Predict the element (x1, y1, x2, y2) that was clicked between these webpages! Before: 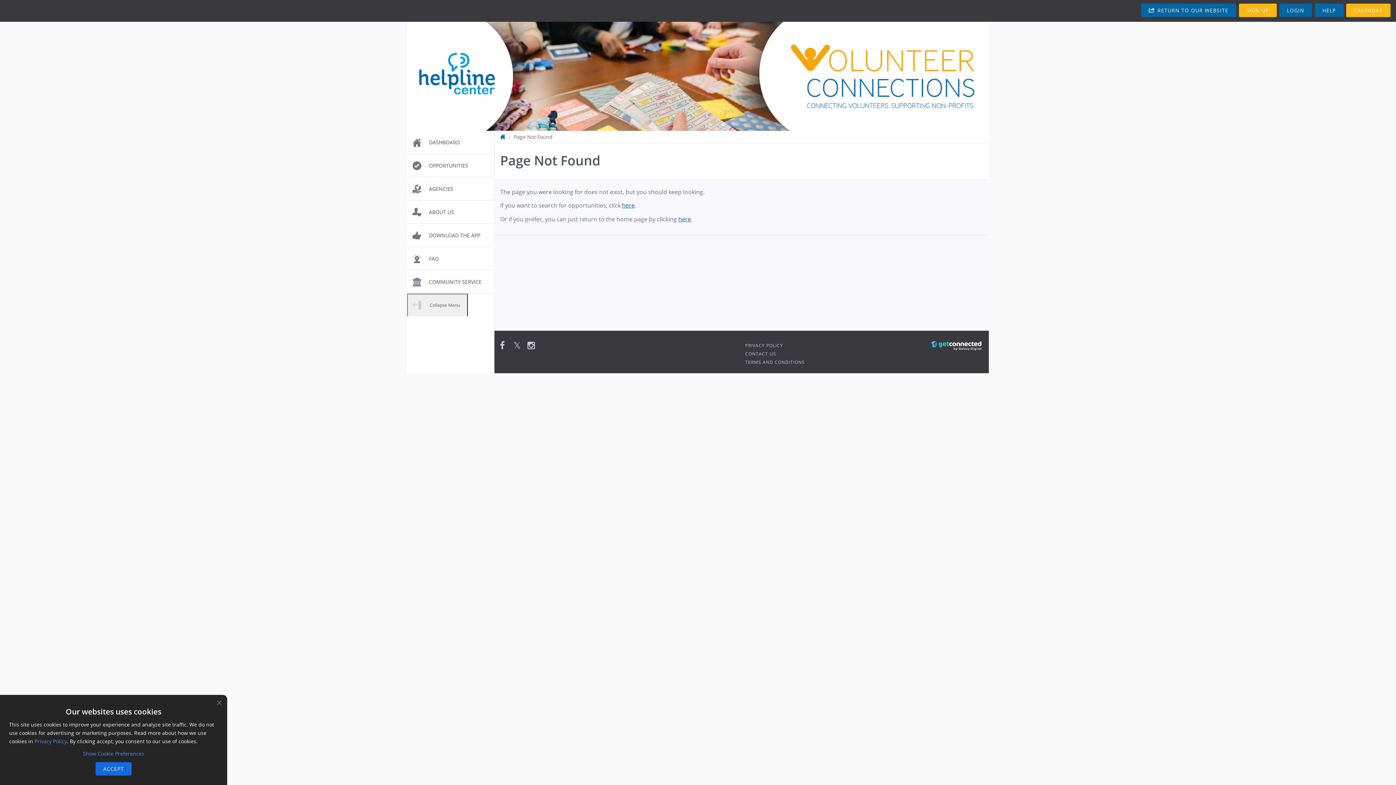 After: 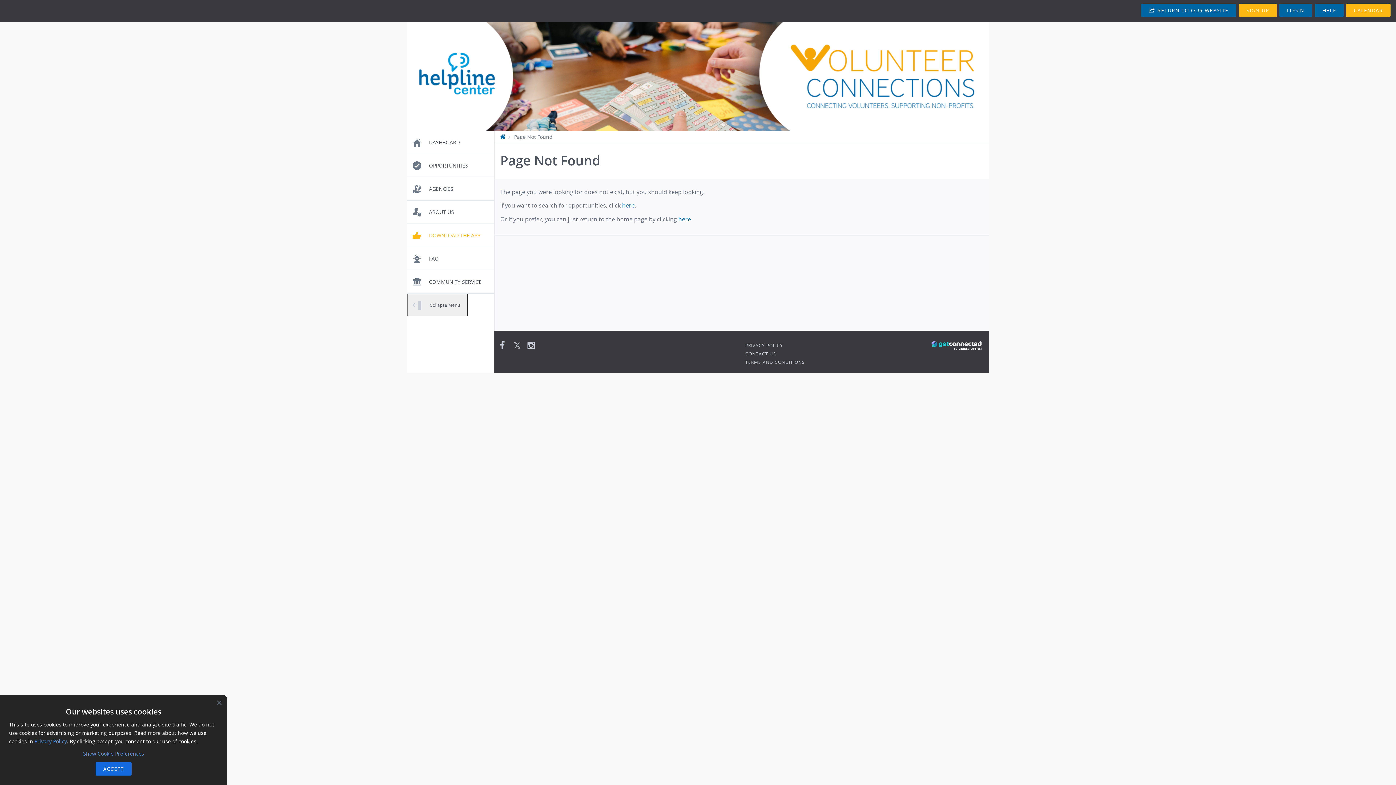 Action: label: DOWNLOAD THE APP bbox: (407, 224, 494, 246)